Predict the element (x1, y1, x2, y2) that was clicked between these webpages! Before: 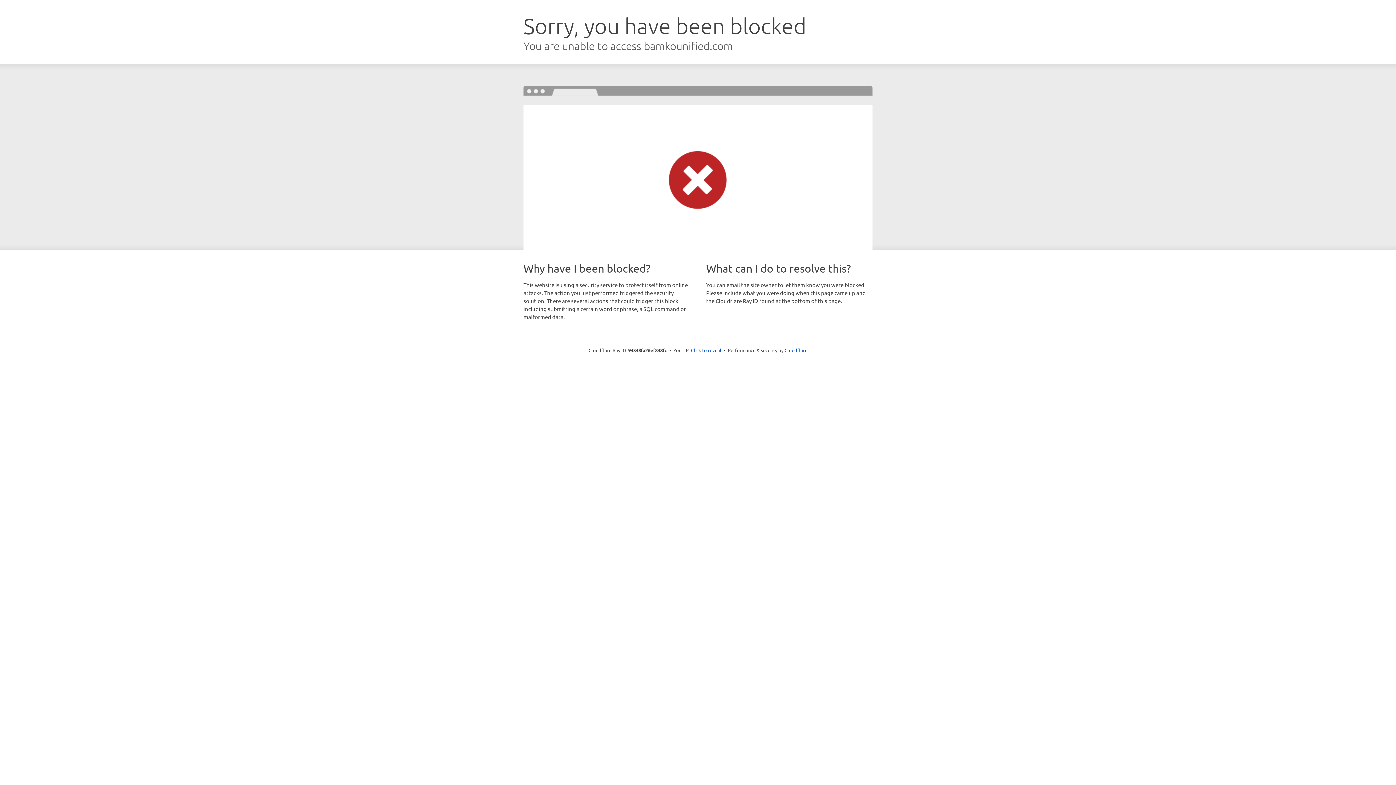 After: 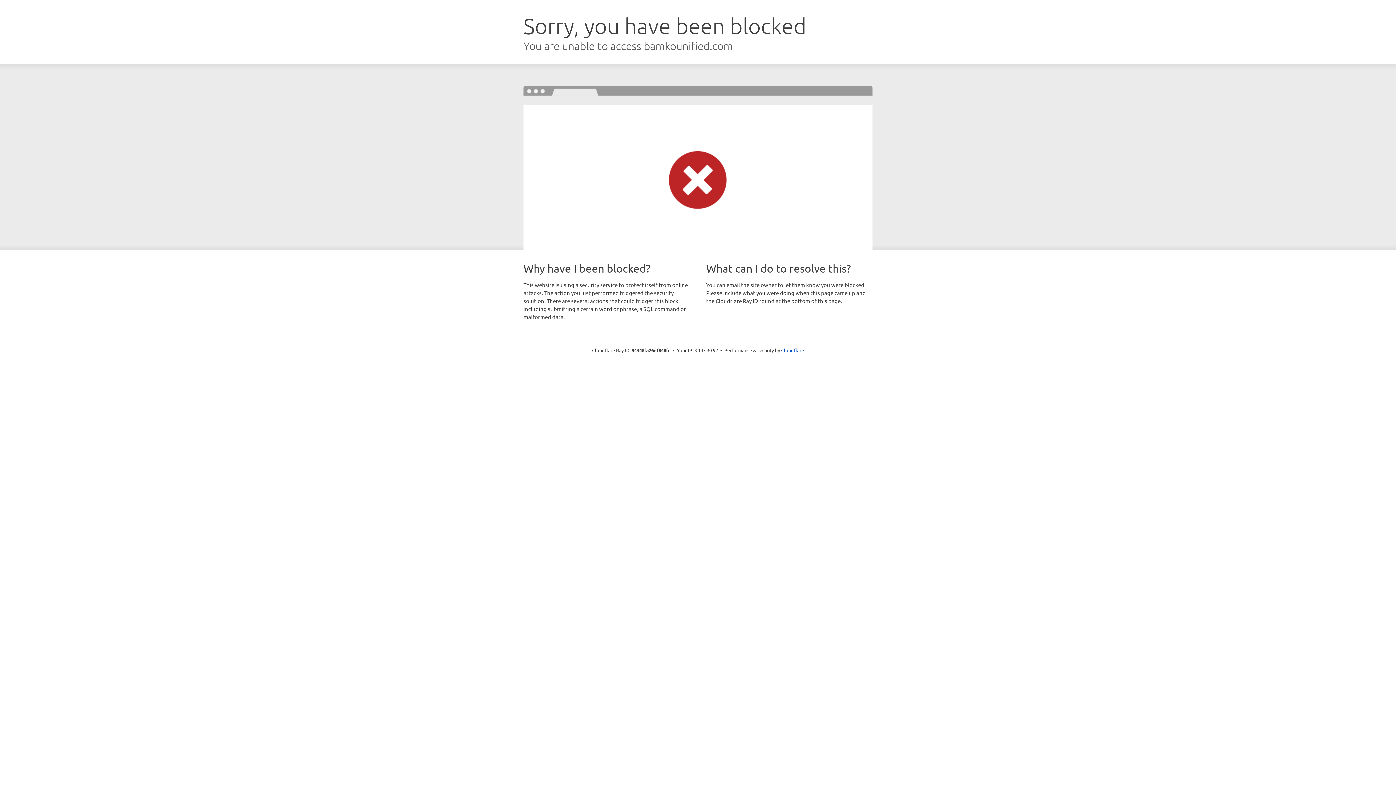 Action: bbox: (691, 346, 721, 353) label: Click to reveal